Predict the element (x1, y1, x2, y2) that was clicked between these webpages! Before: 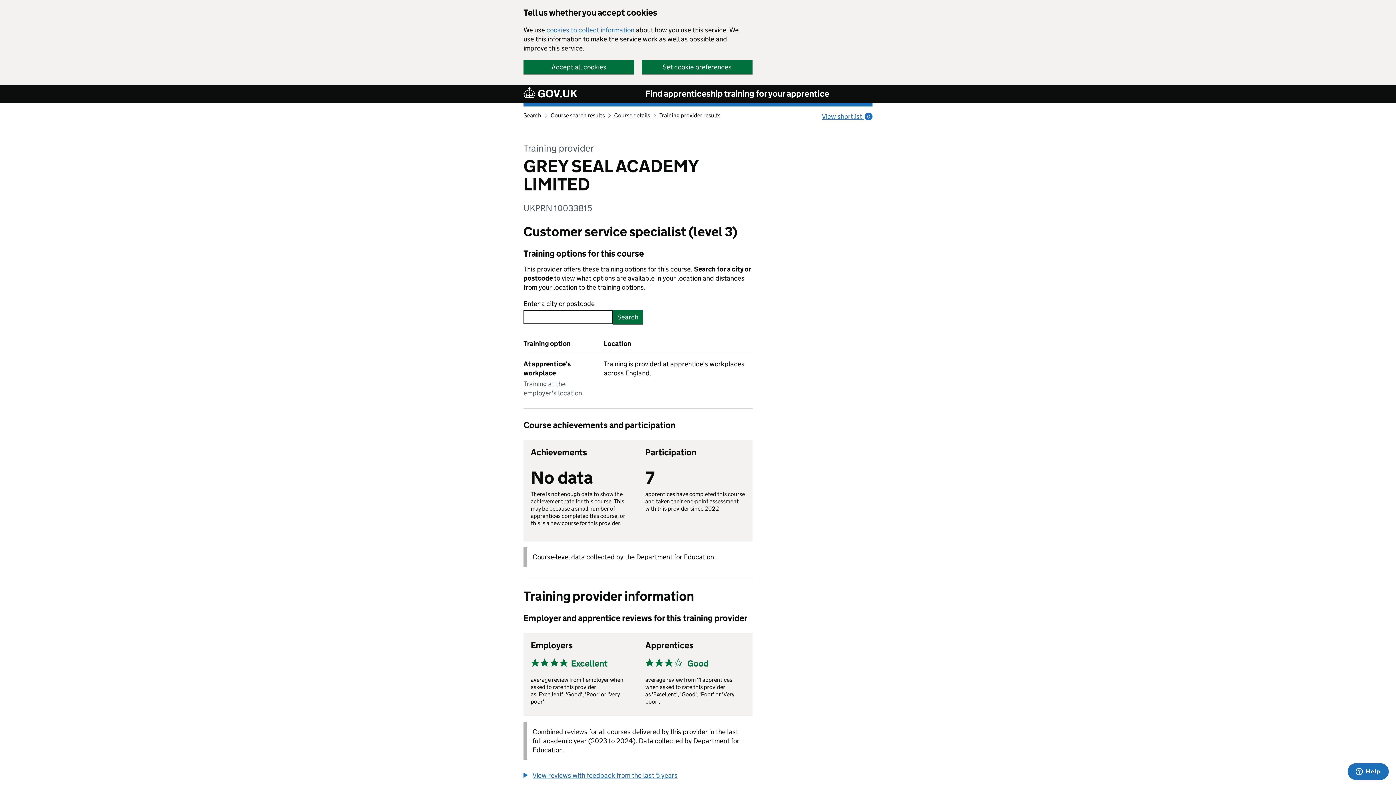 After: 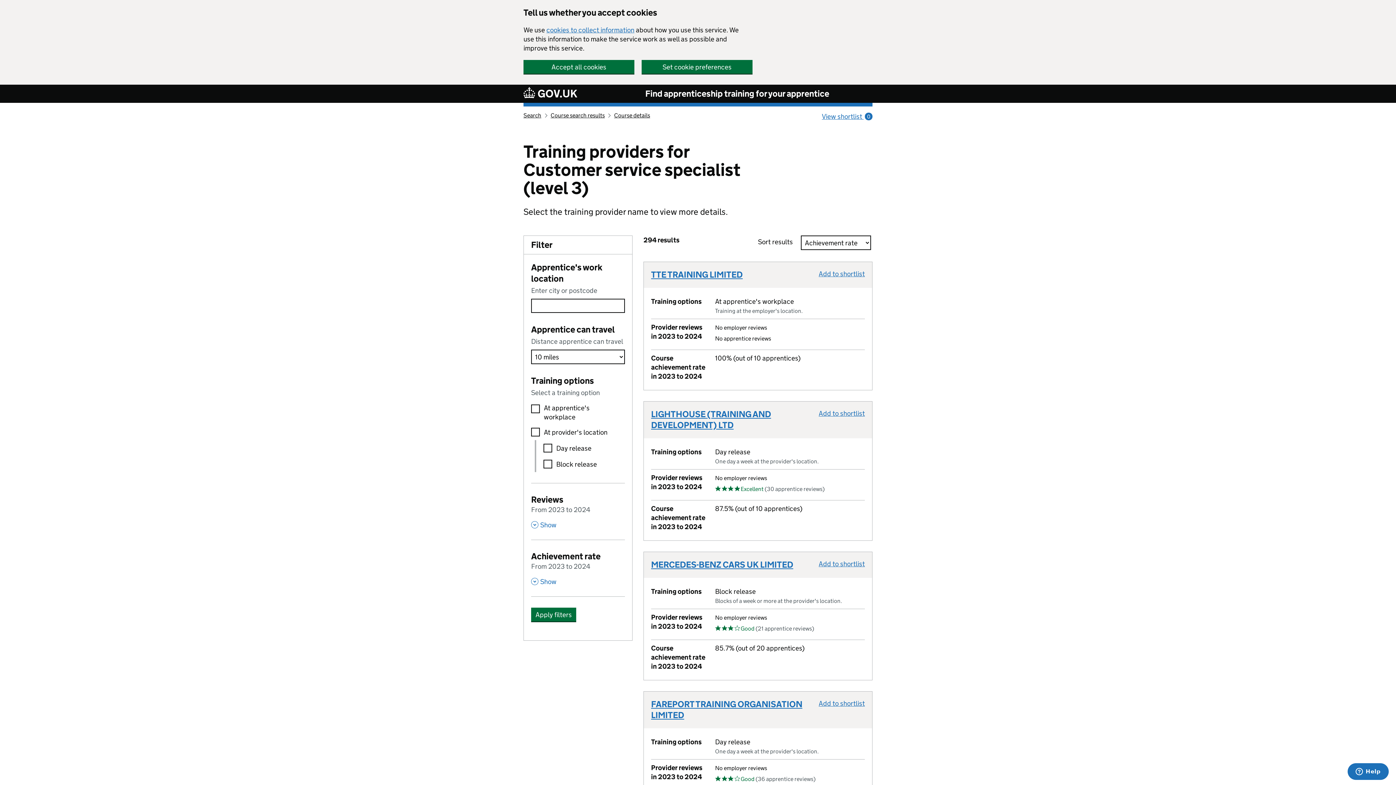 Action: label: Training provider results bbox: (659, 112, 720, 118)